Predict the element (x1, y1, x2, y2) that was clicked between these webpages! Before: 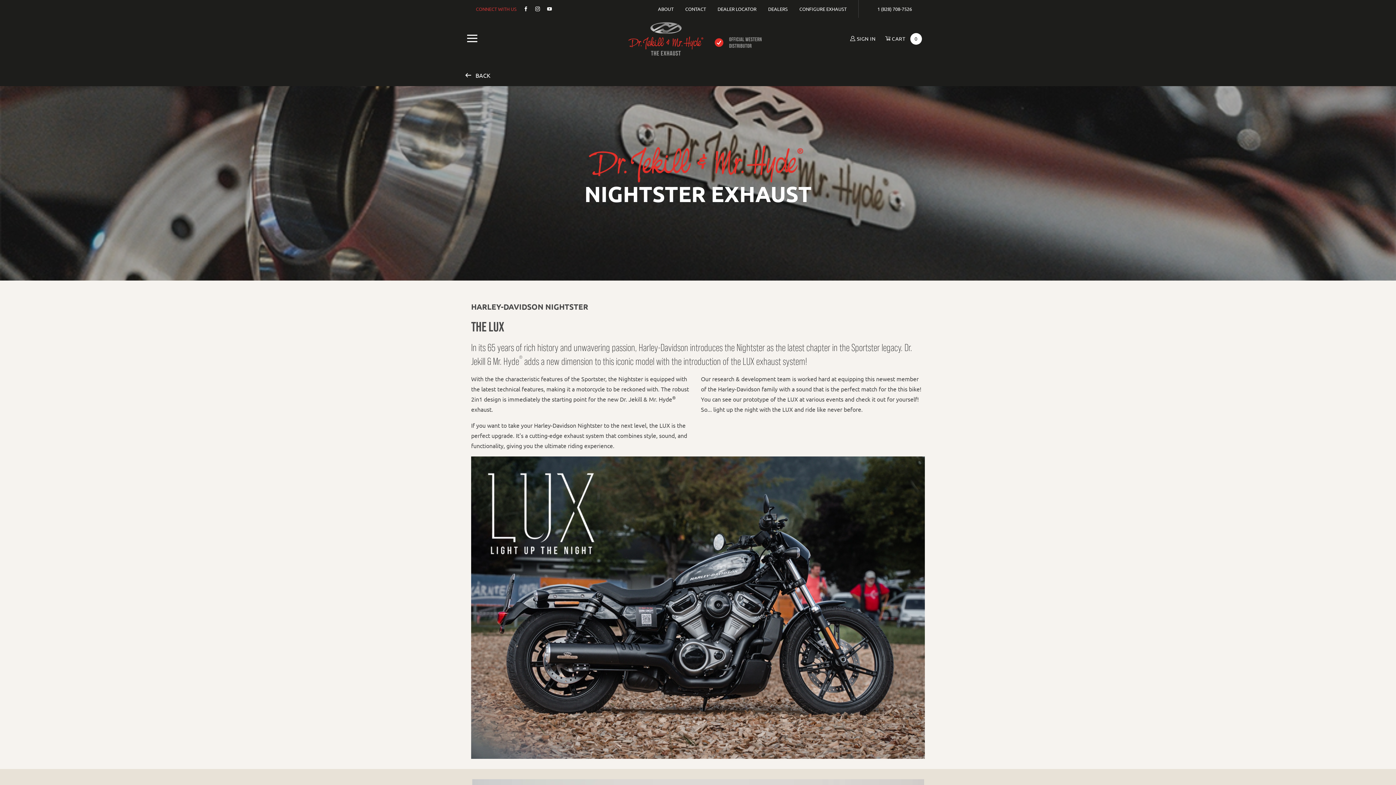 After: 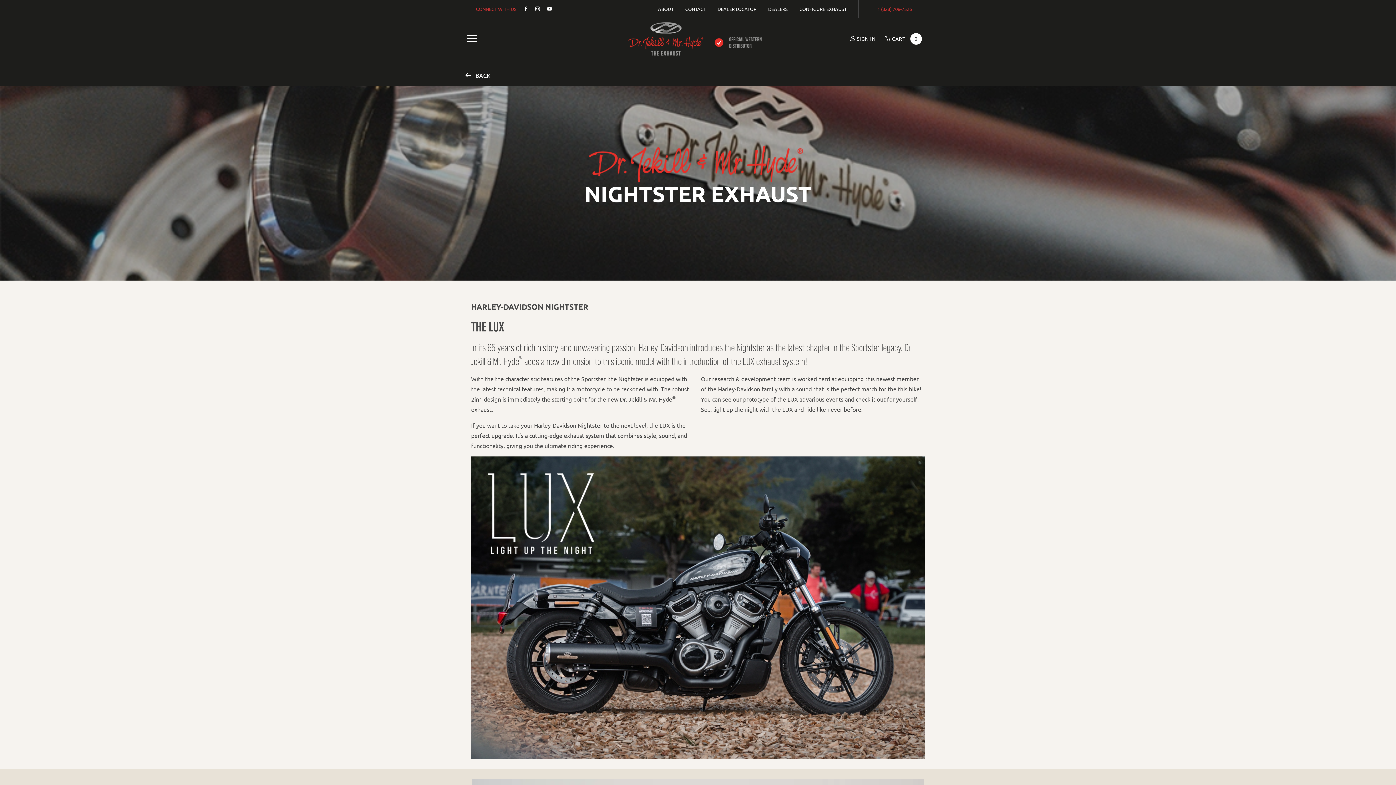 Action: label: 1 (828) 708-7526 bbox: (877, 5, 912, 12)